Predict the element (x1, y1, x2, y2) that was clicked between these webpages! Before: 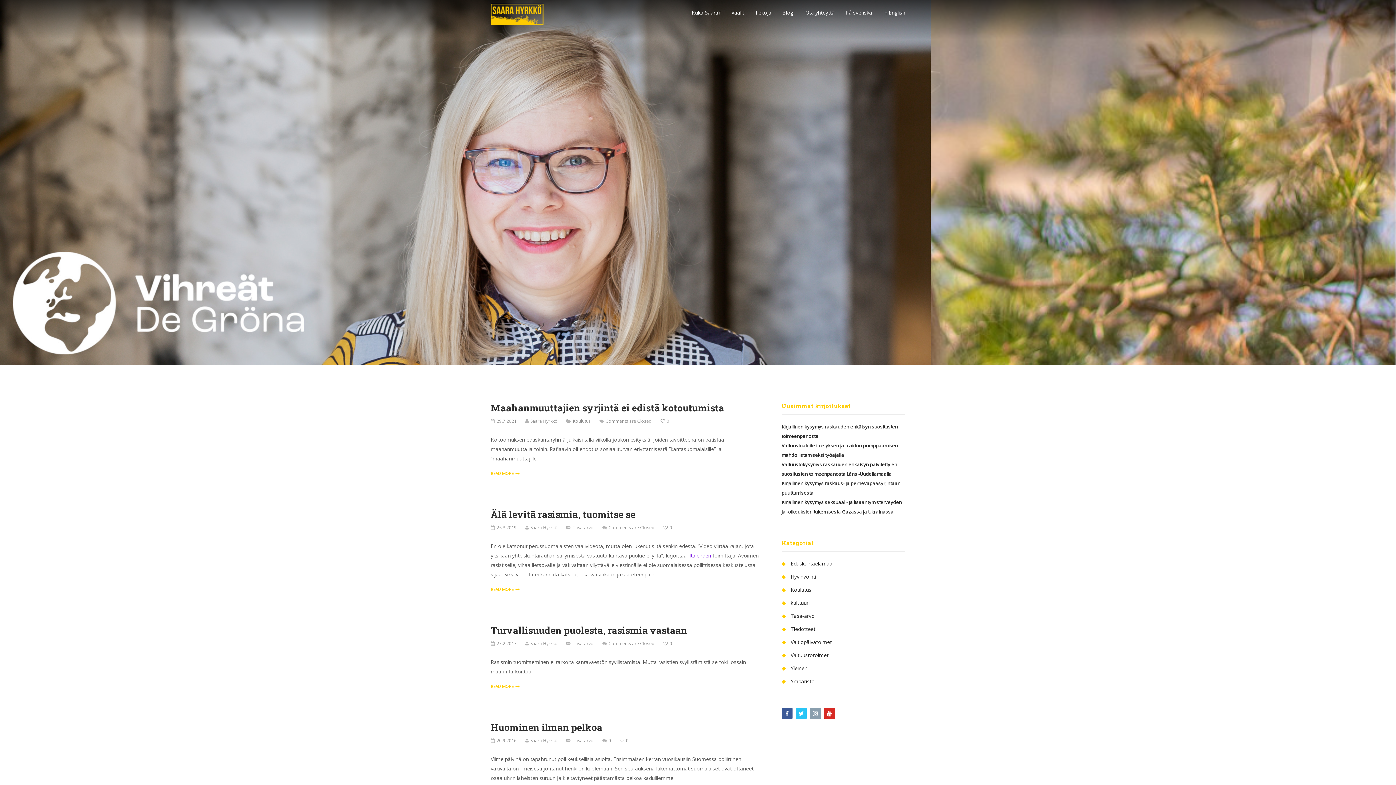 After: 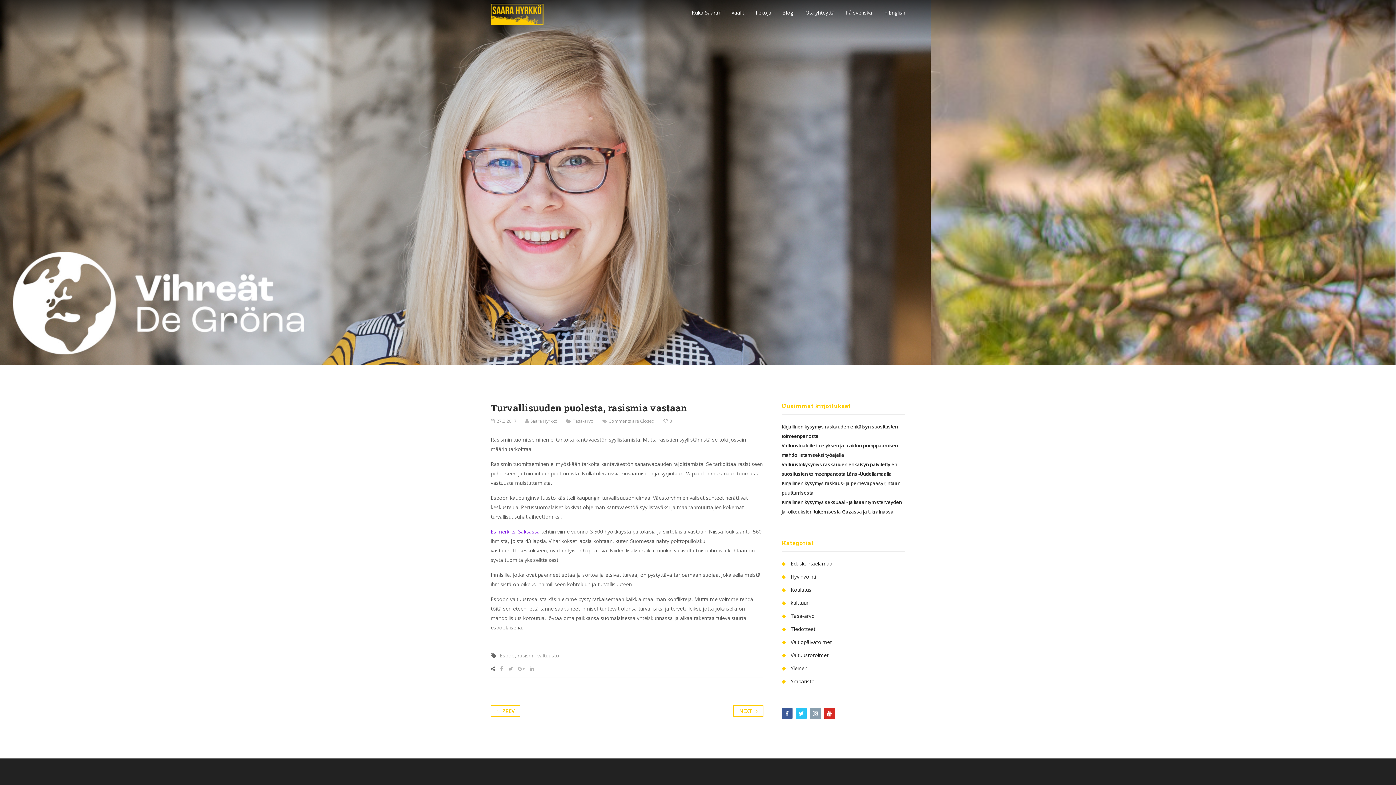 Action: bbox: (496, 640, 516, 646) label: 27.2.2017